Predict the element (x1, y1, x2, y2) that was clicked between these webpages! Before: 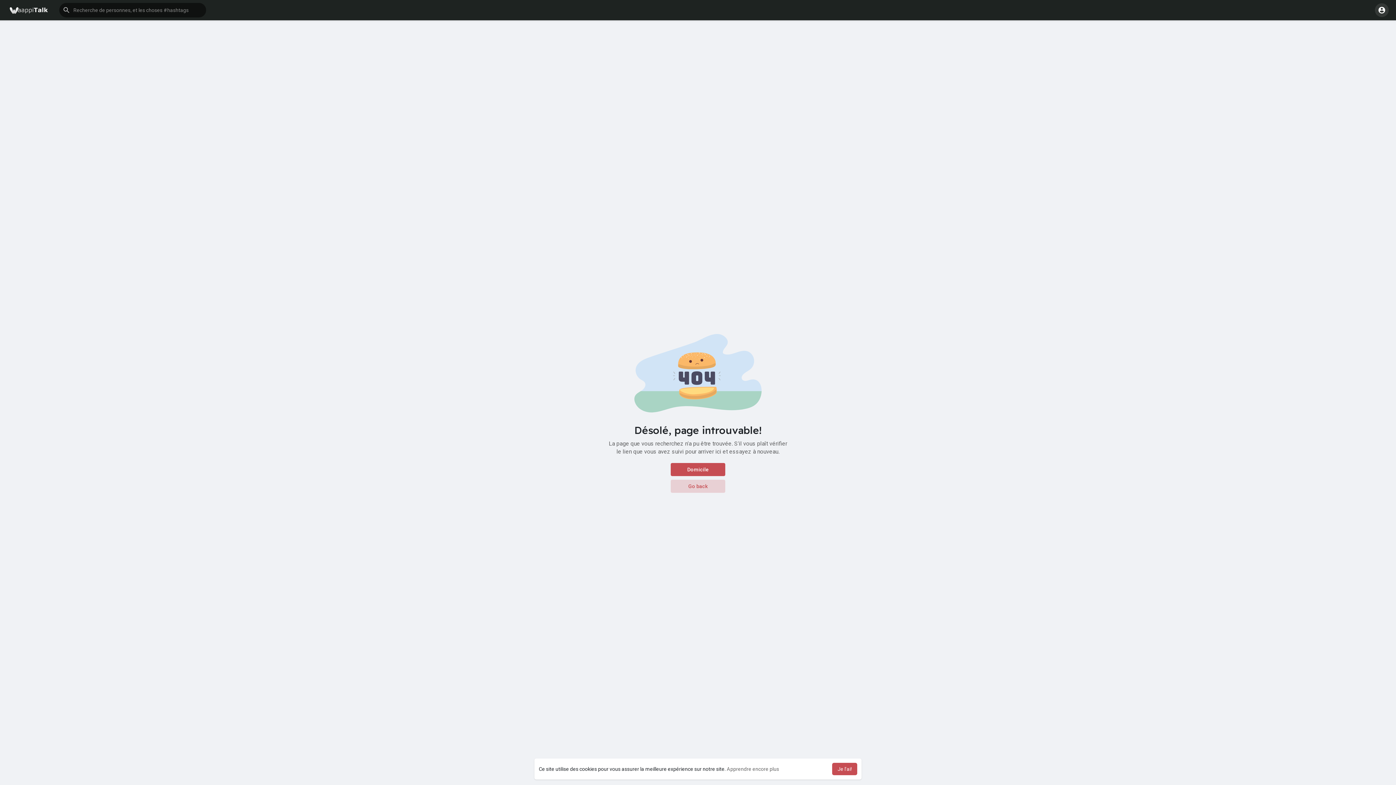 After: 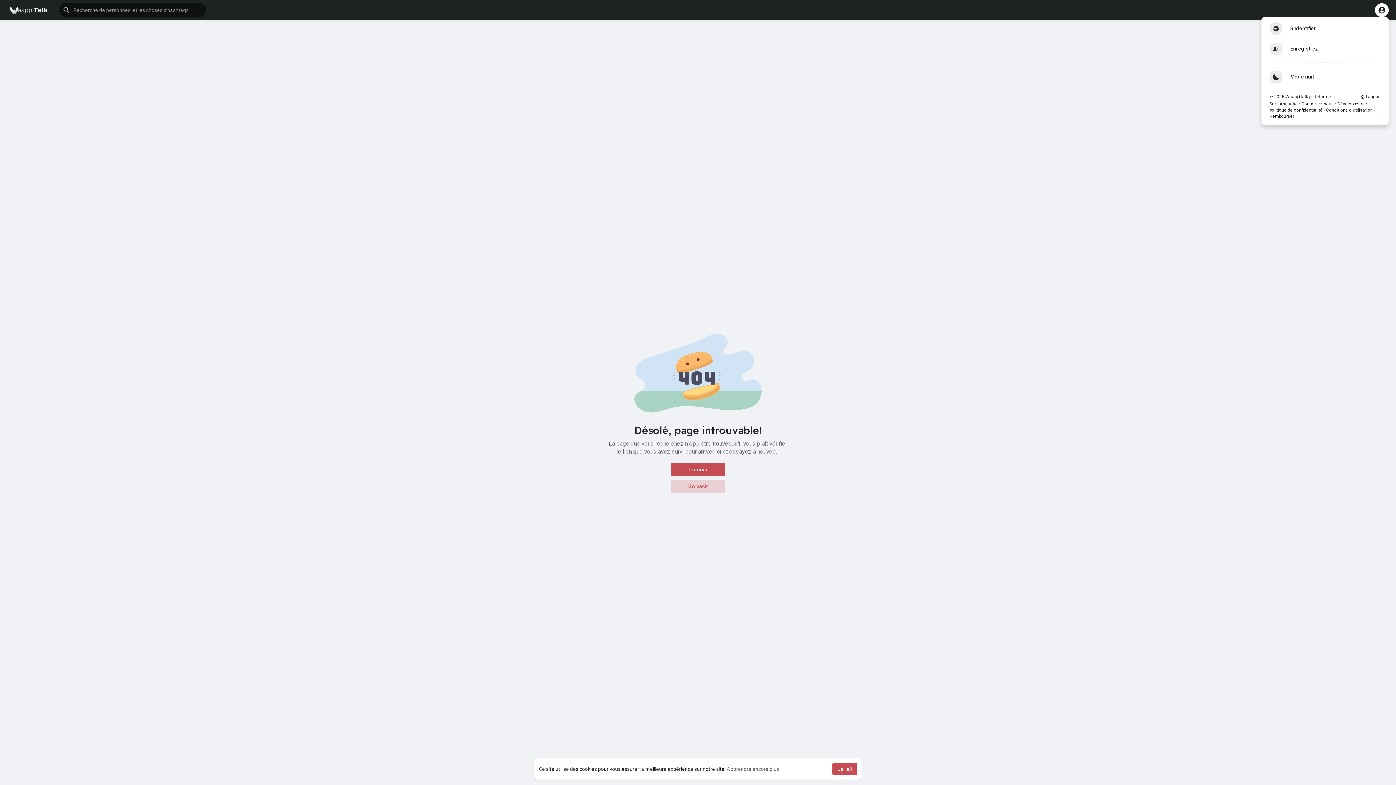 Action: bbox: (1375, 3, 1389, 17)